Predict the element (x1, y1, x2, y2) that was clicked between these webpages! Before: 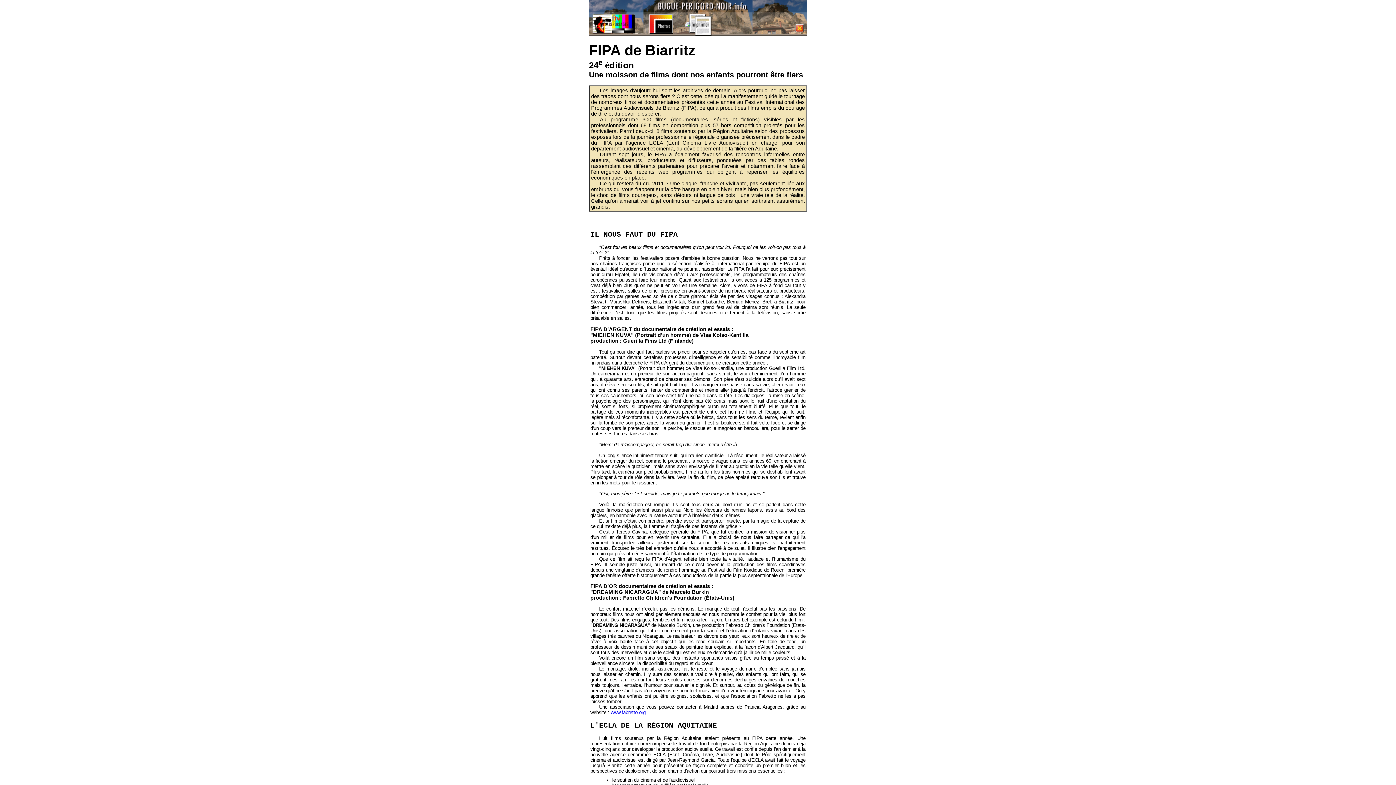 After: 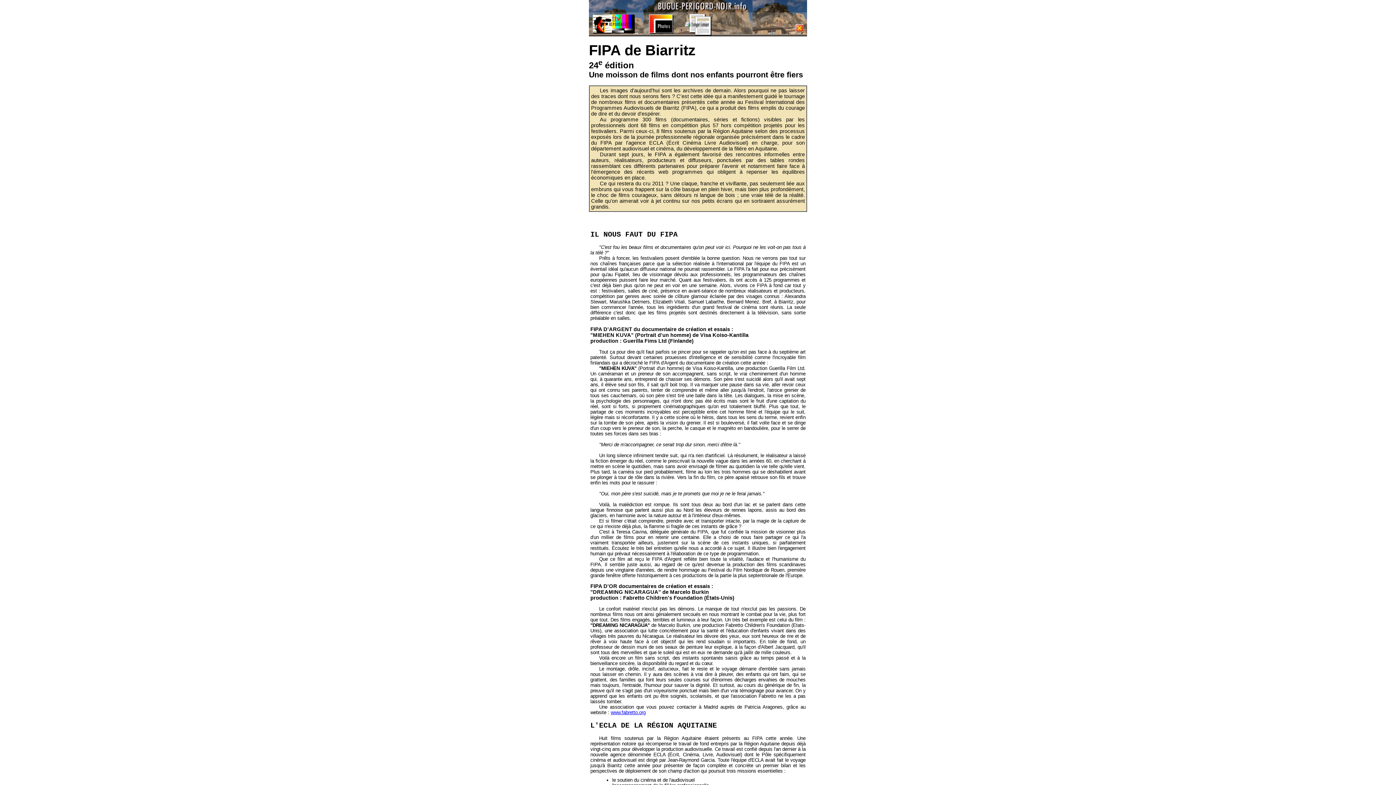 Action: bbox: (610, 710, 645, 715) label: www.fabretto.org